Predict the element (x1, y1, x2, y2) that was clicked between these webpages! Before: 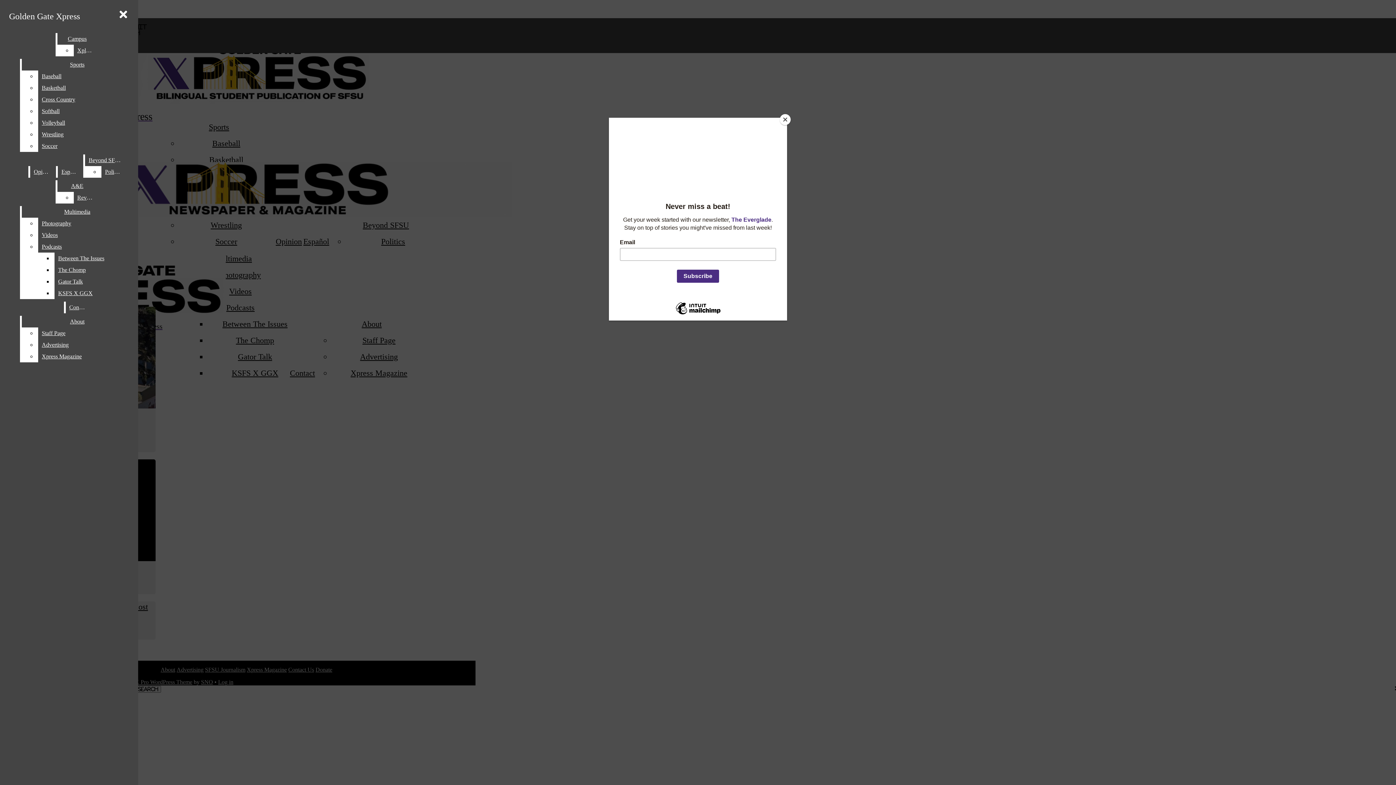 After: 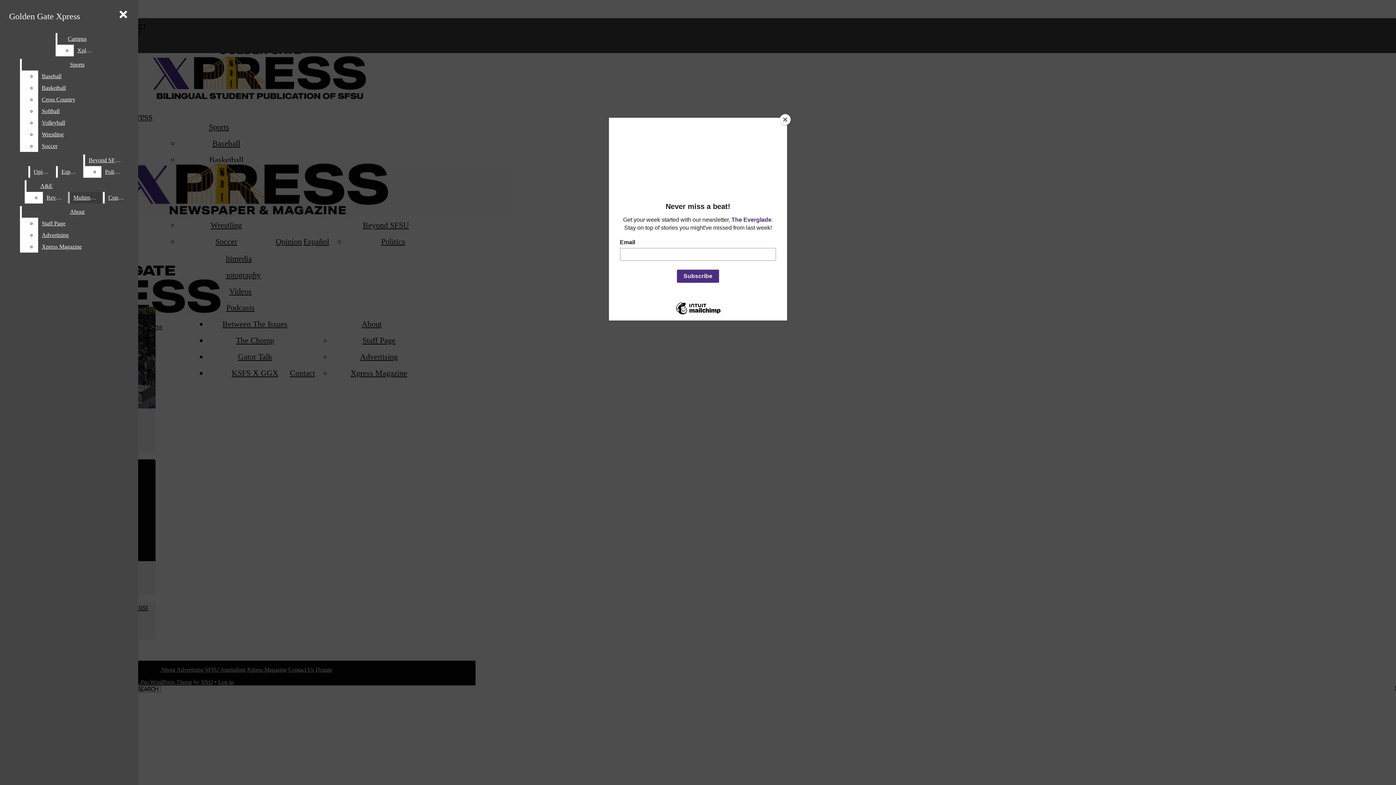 Action: bbox: (21, 206, 132, 217) label: Multimedia